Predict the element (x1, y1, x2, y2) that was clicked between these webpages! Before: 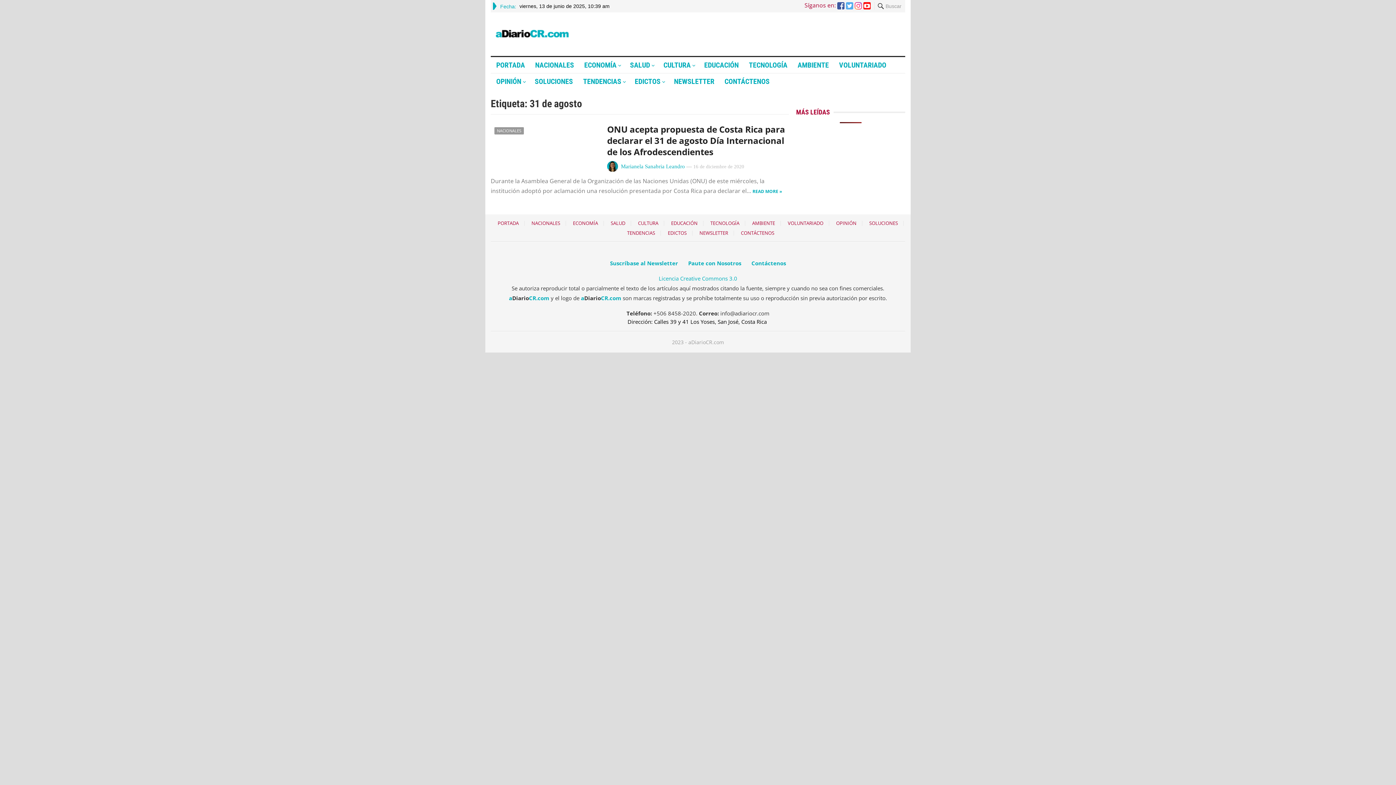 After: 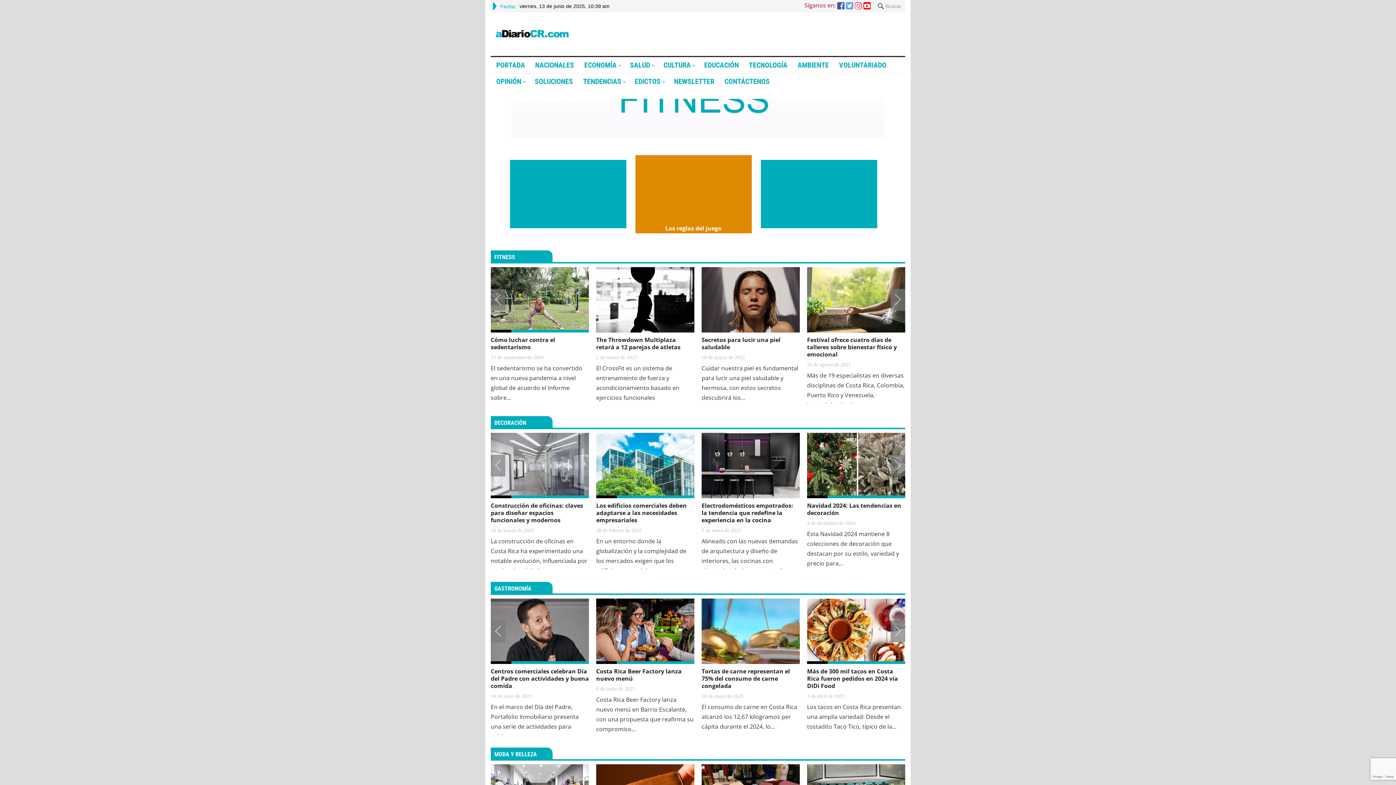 Action: label: TENDENCIAS bbox: (627, 243, 655, 249)